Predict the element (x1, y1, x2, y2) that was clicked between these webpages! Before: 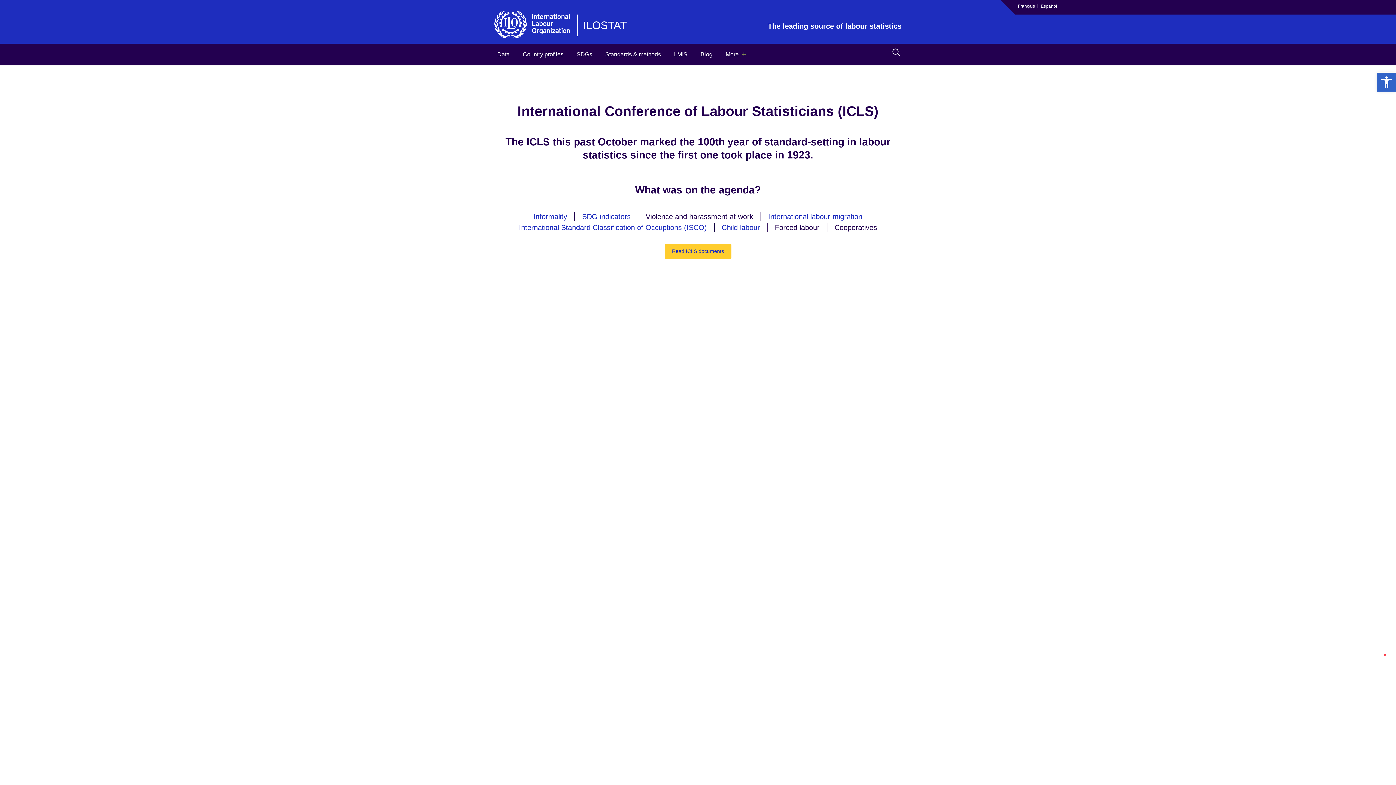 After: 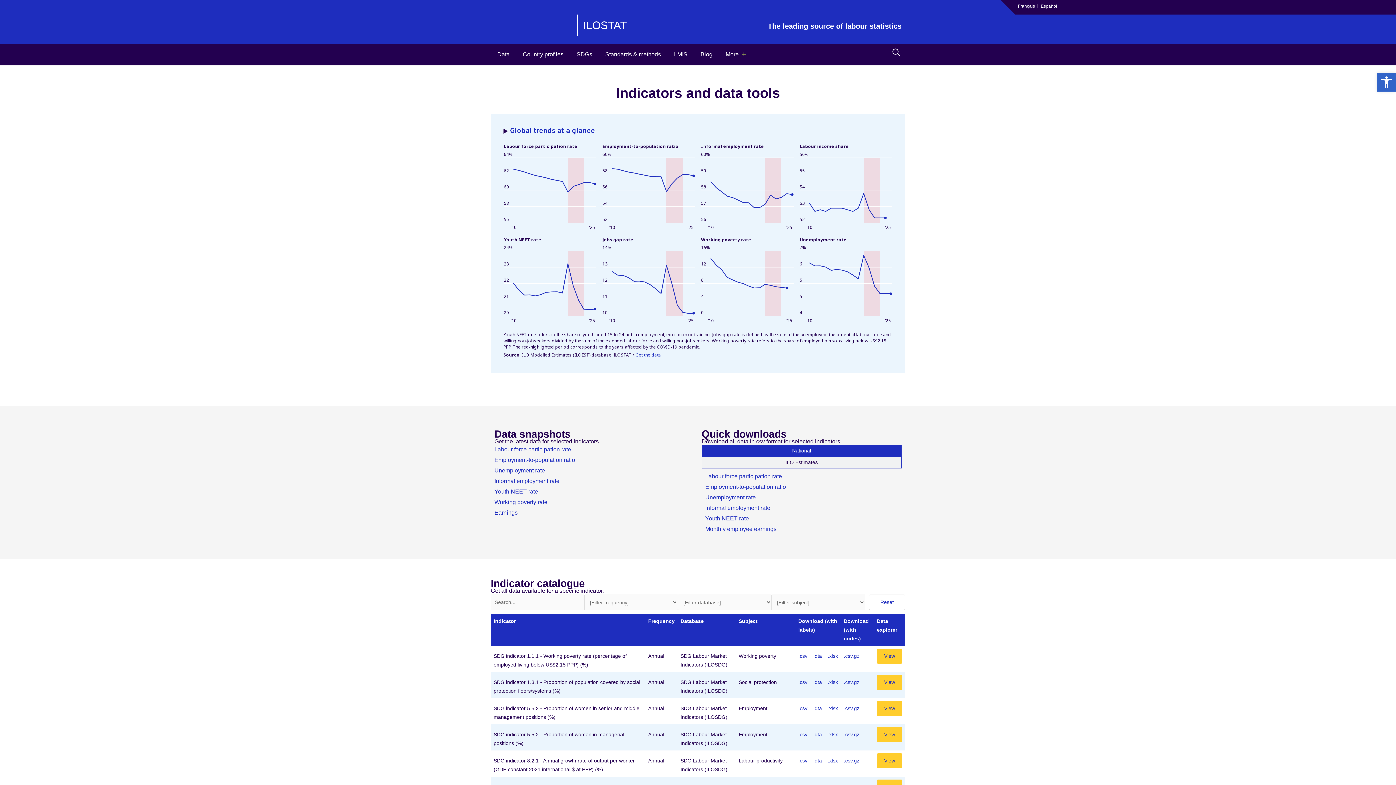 Action: bbox: (490, 43, 516, 65) label: Data